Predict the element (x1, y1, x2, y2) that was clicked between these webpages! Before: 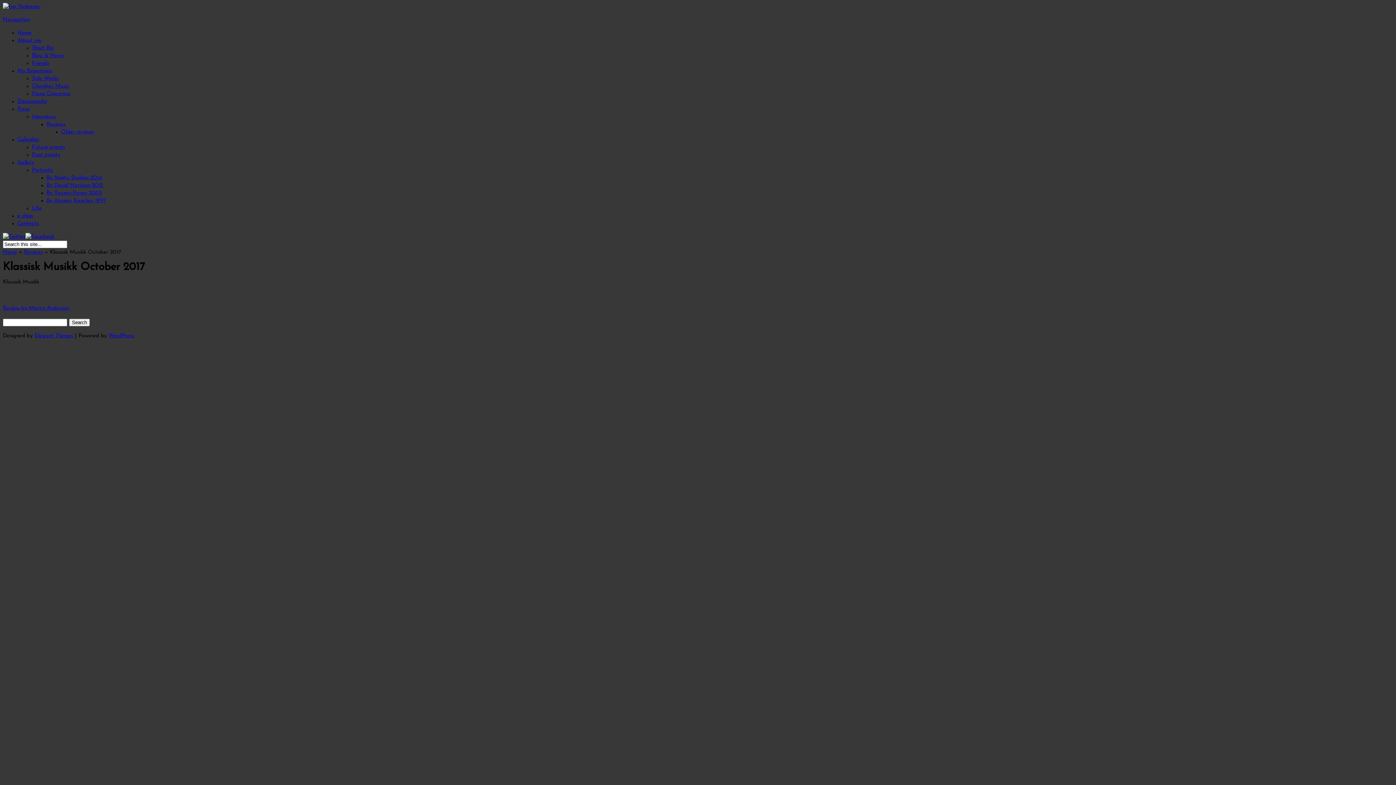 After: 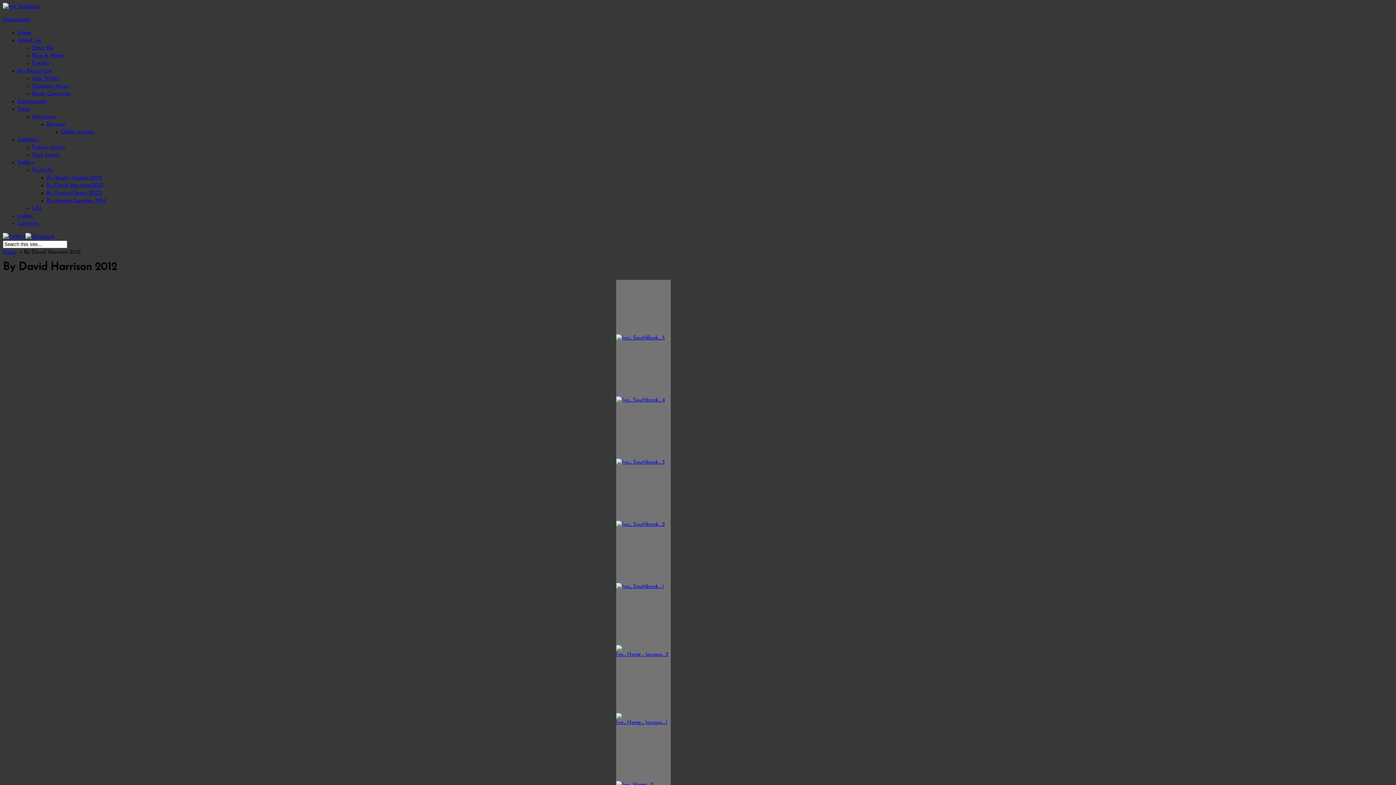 Action: label: By David Harrison 2012 bbox: (46, 182, 103, 188)